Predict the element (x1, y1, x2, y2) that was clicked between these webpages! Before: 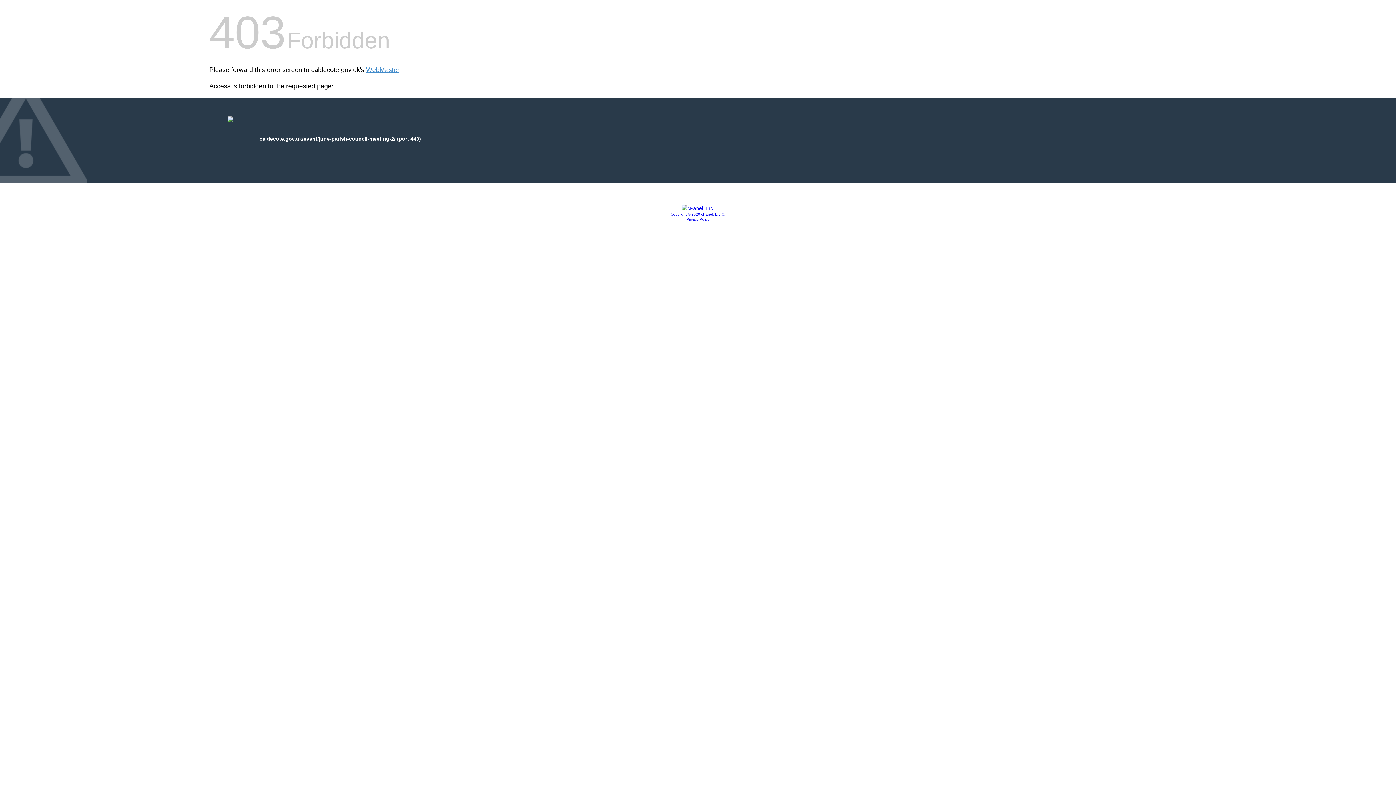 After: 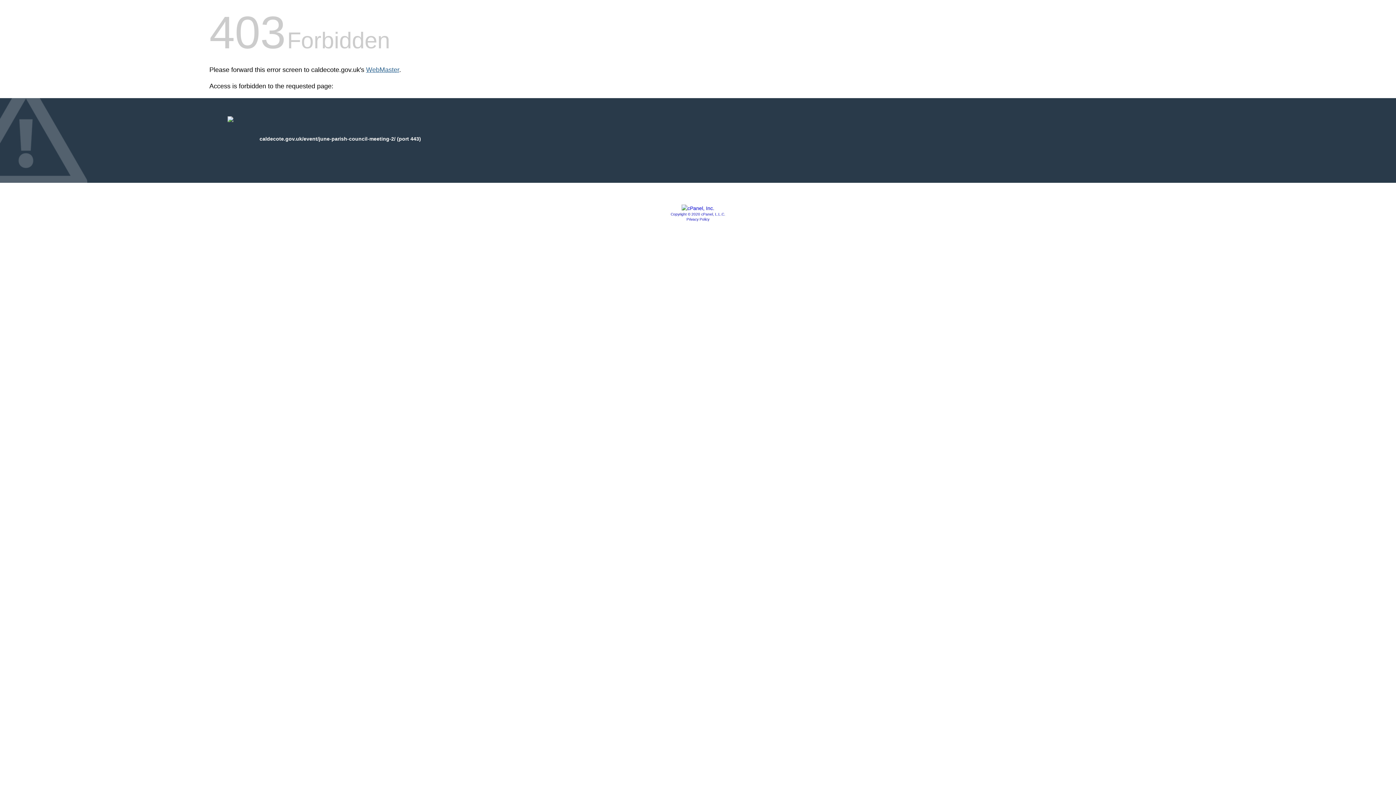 Action: label: WebMaster bbox: (366, 66, 399, 73)